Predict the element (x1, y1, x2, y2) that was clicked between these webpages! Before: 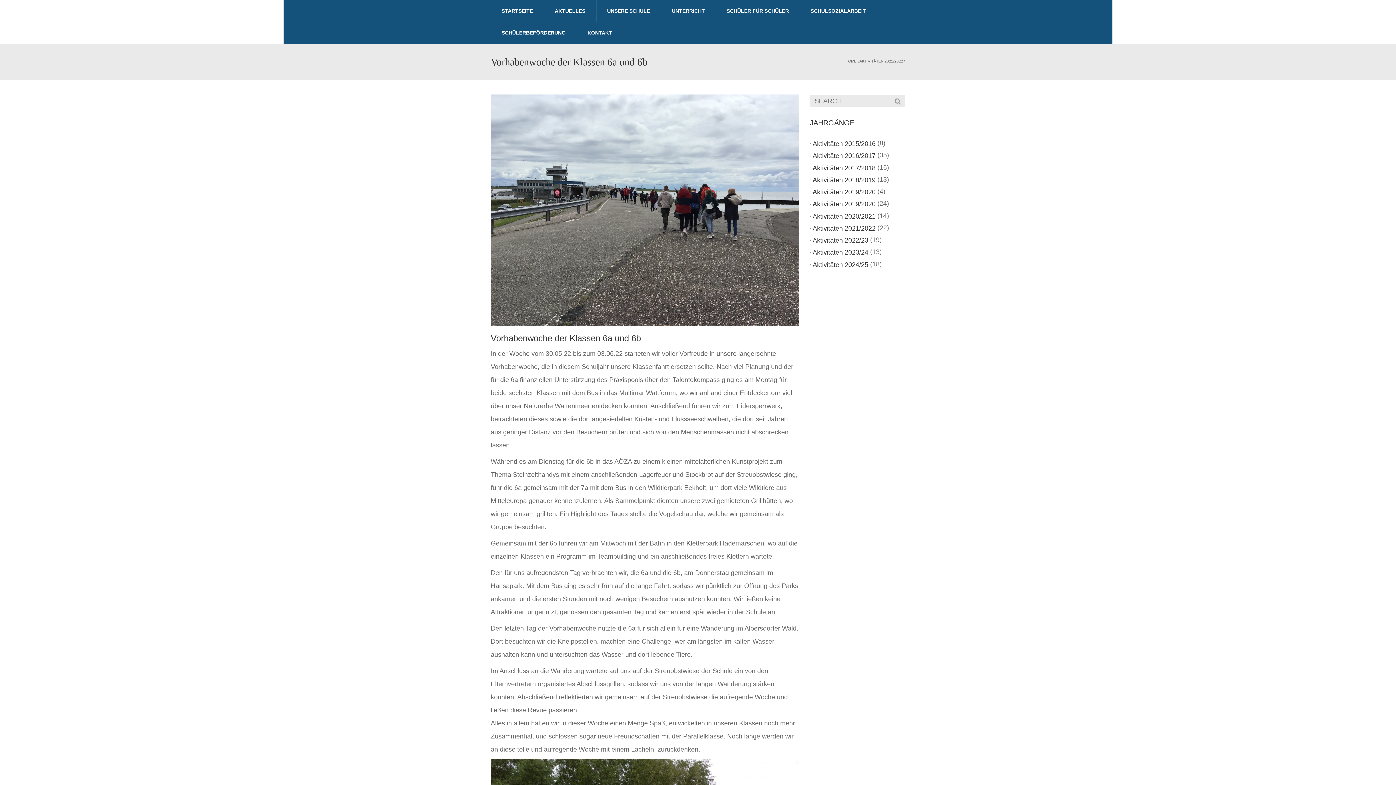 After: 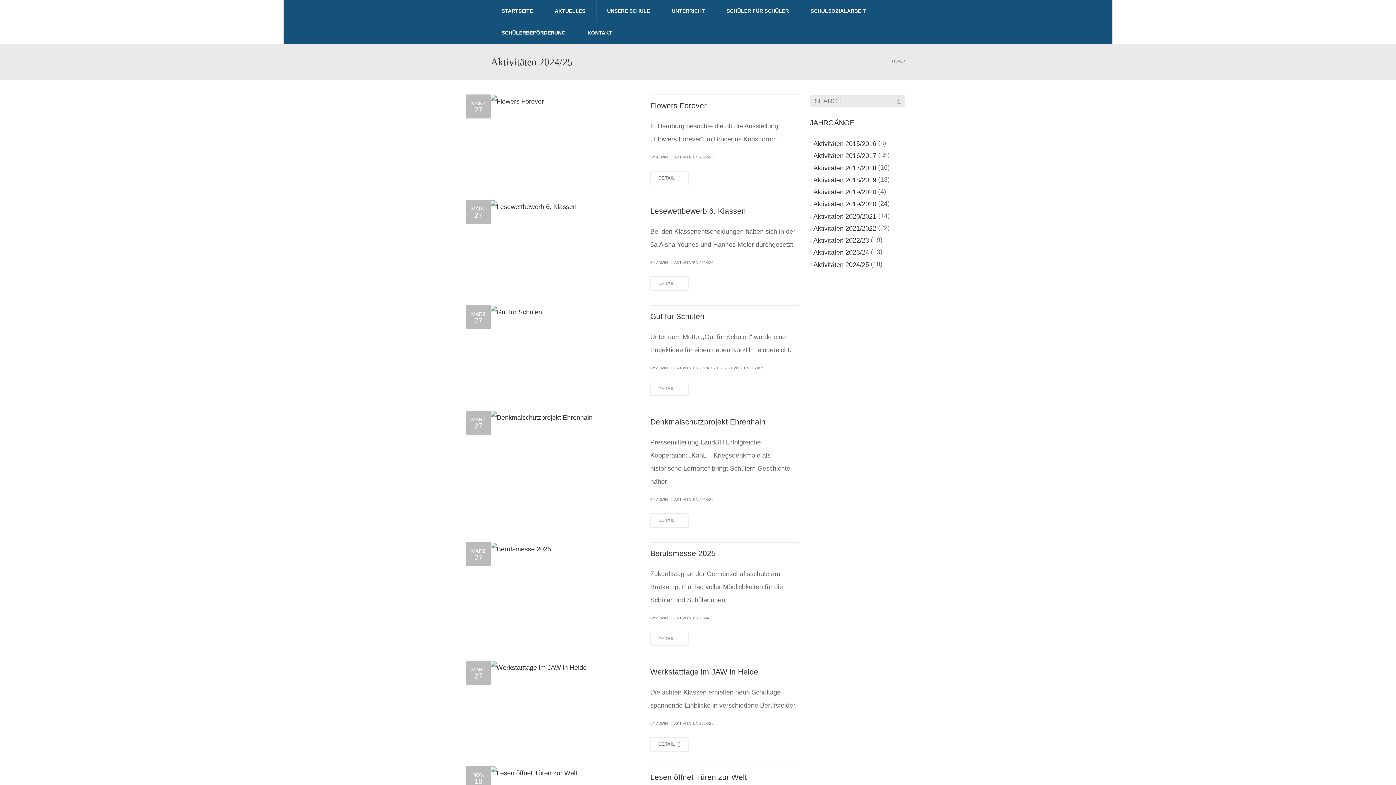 Action: bbox: (812, 261, 868, 268) label: Aktivitäten 2024/25